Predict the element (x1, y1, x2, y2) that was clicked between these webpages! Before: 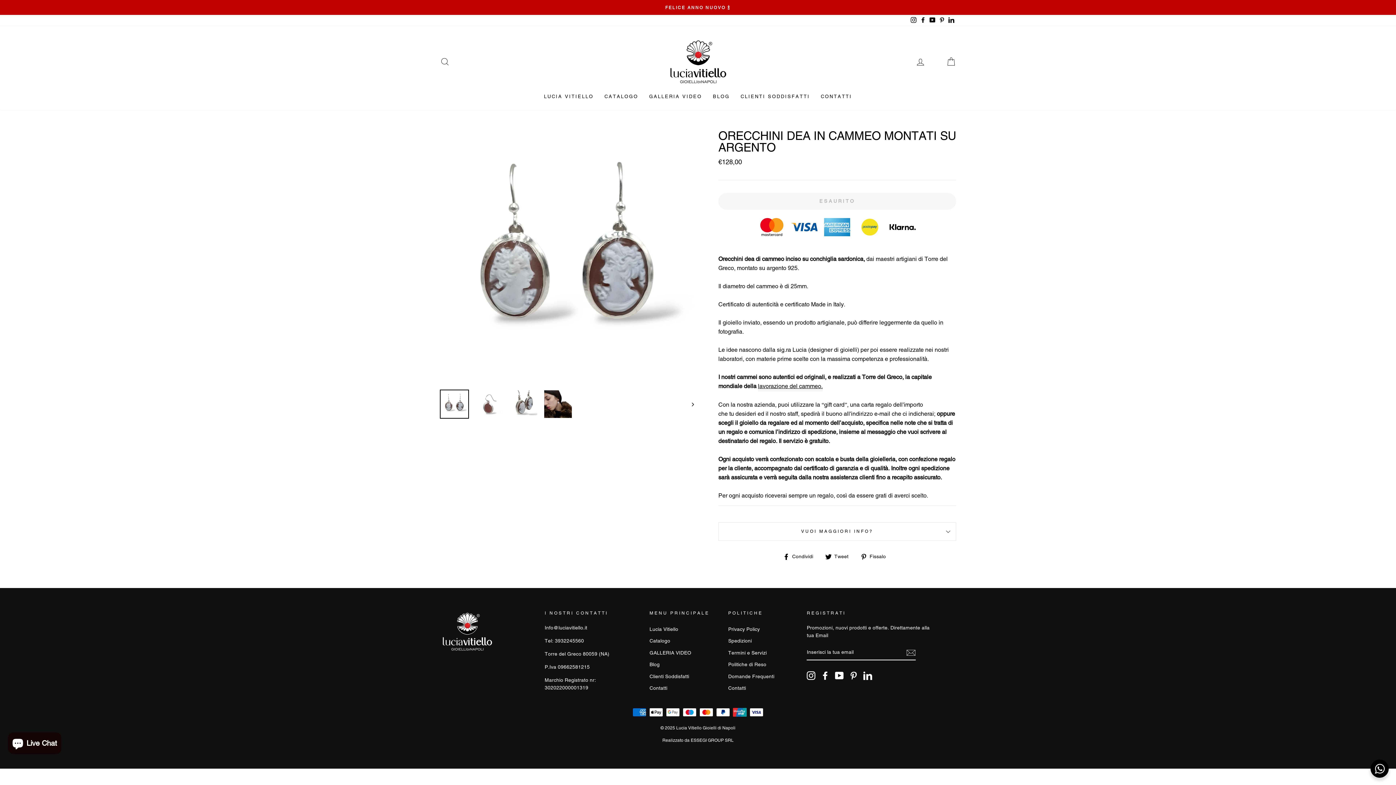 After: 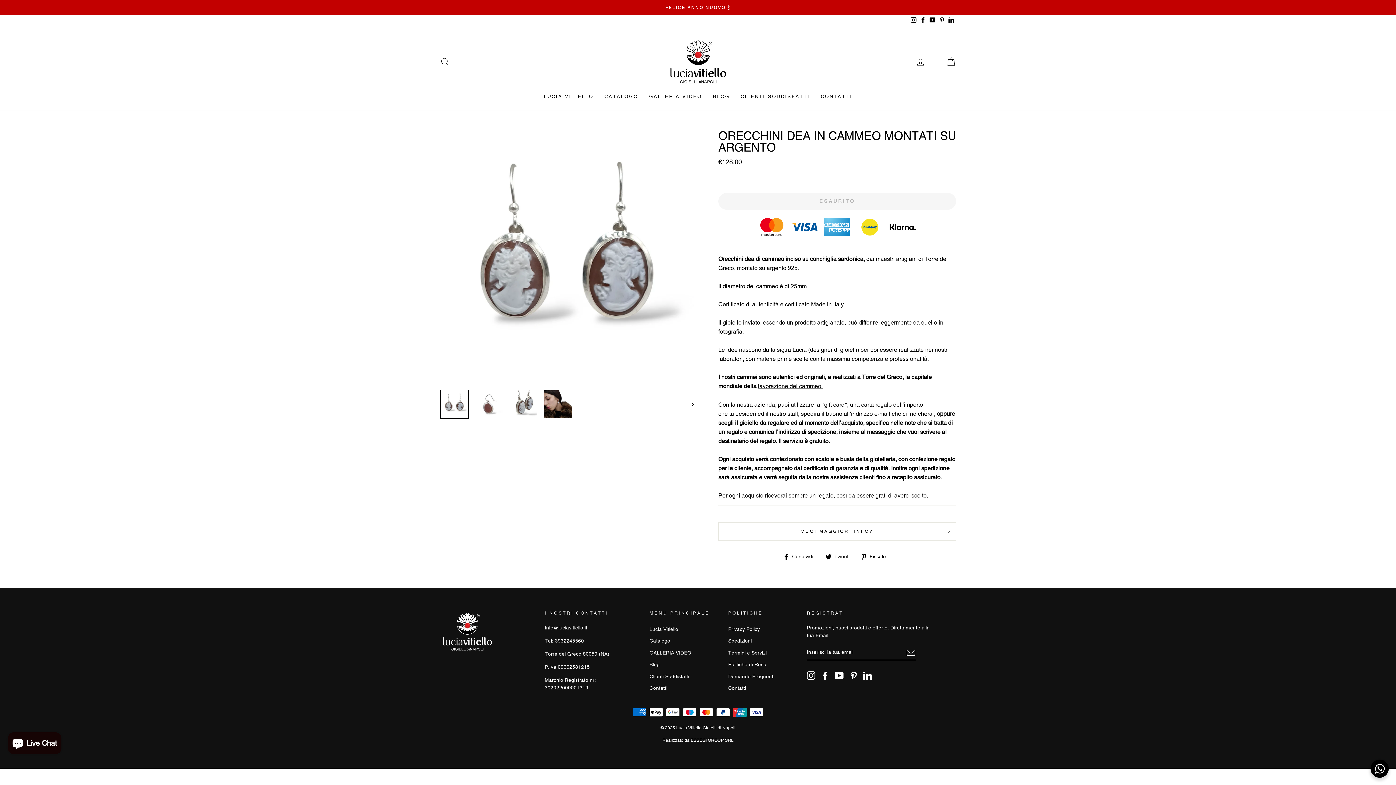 Action: bbox: (1370, 760, 1389, 778)